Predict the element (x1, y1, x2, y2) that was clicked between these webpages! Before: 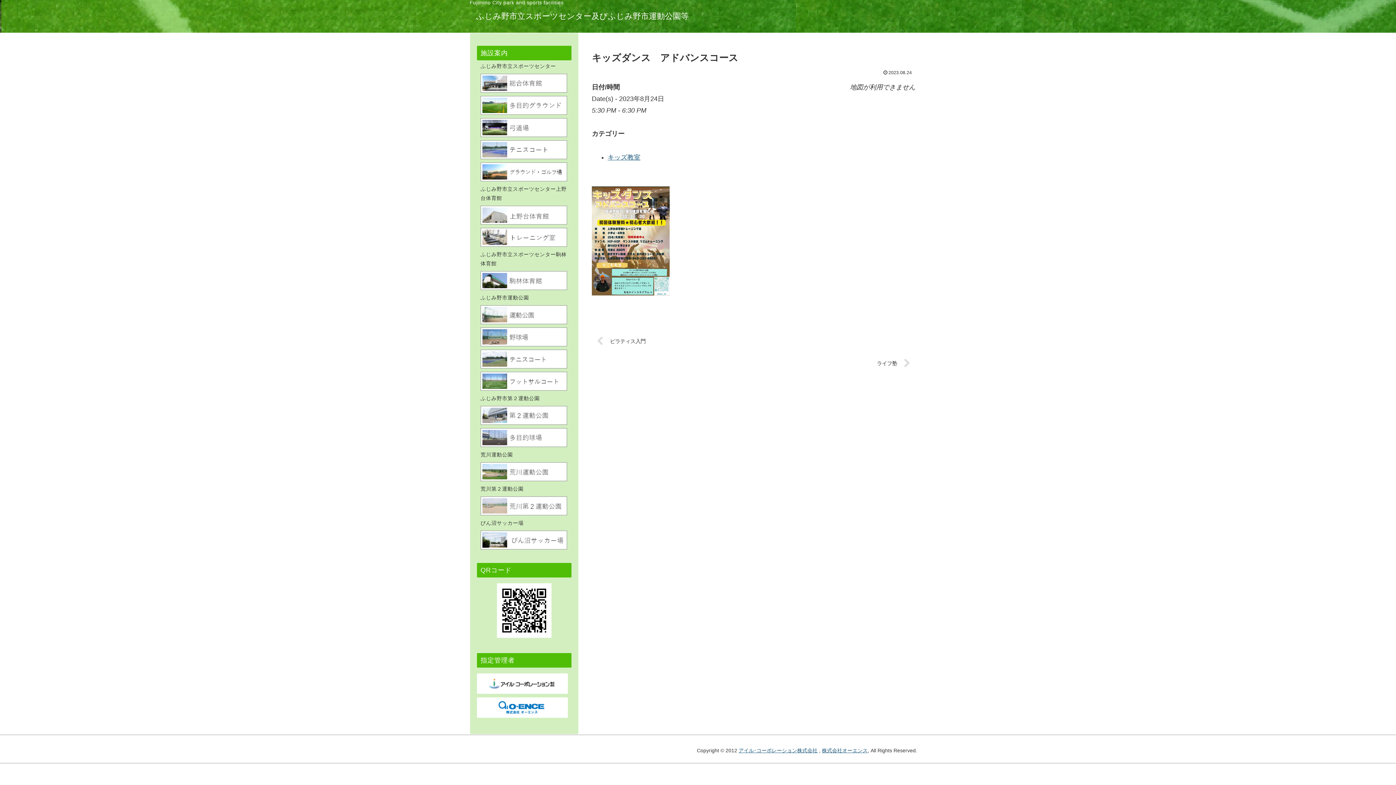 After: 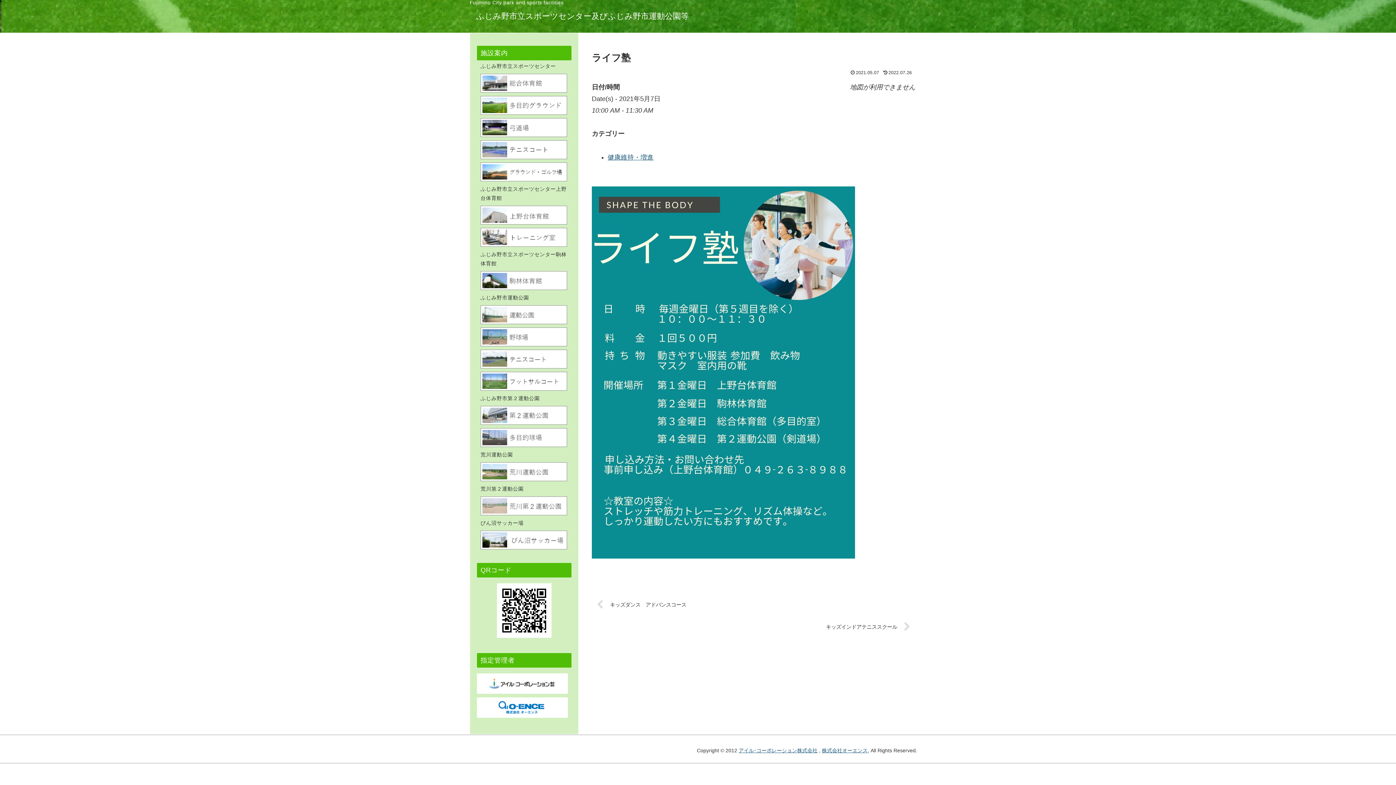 Action: label: ライフ塾 bbox: (592, 352, 915, 375)